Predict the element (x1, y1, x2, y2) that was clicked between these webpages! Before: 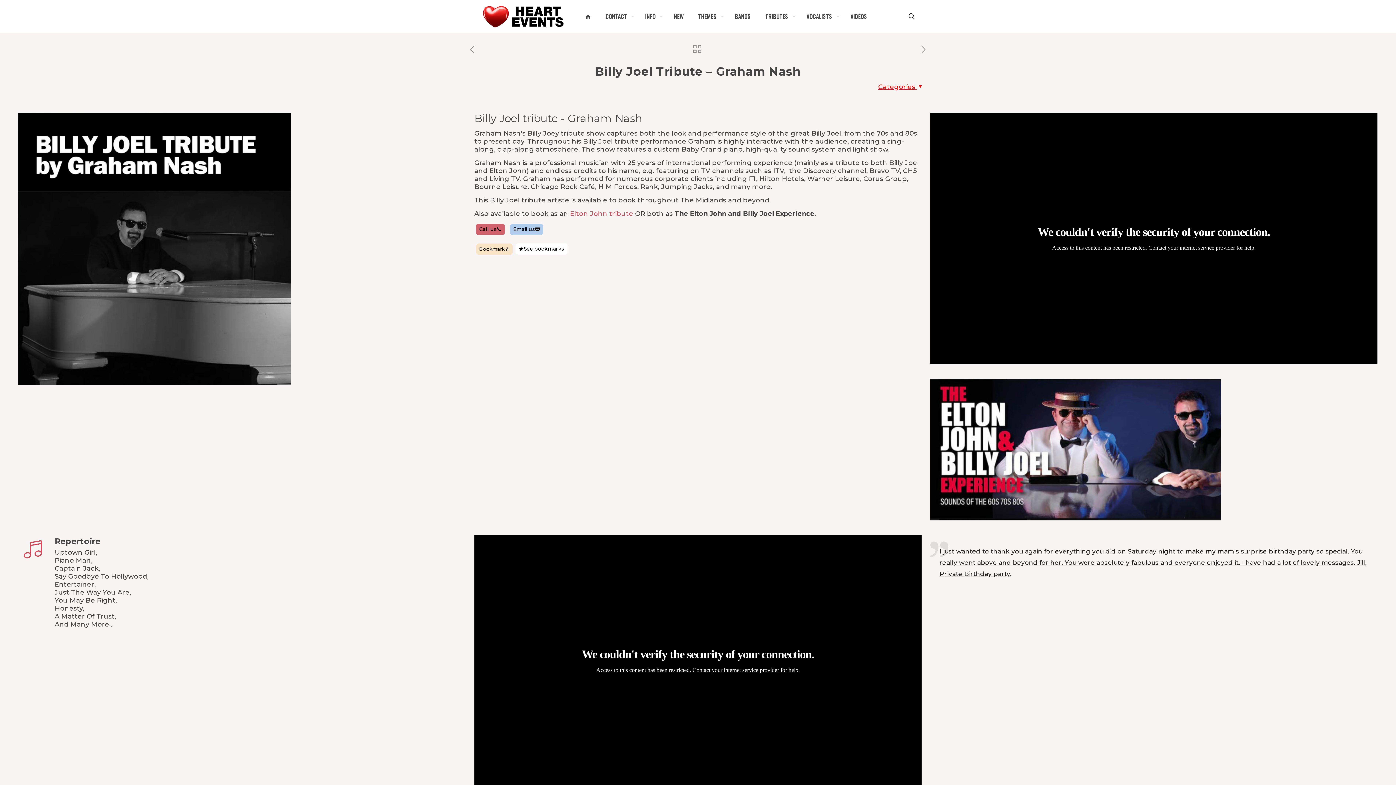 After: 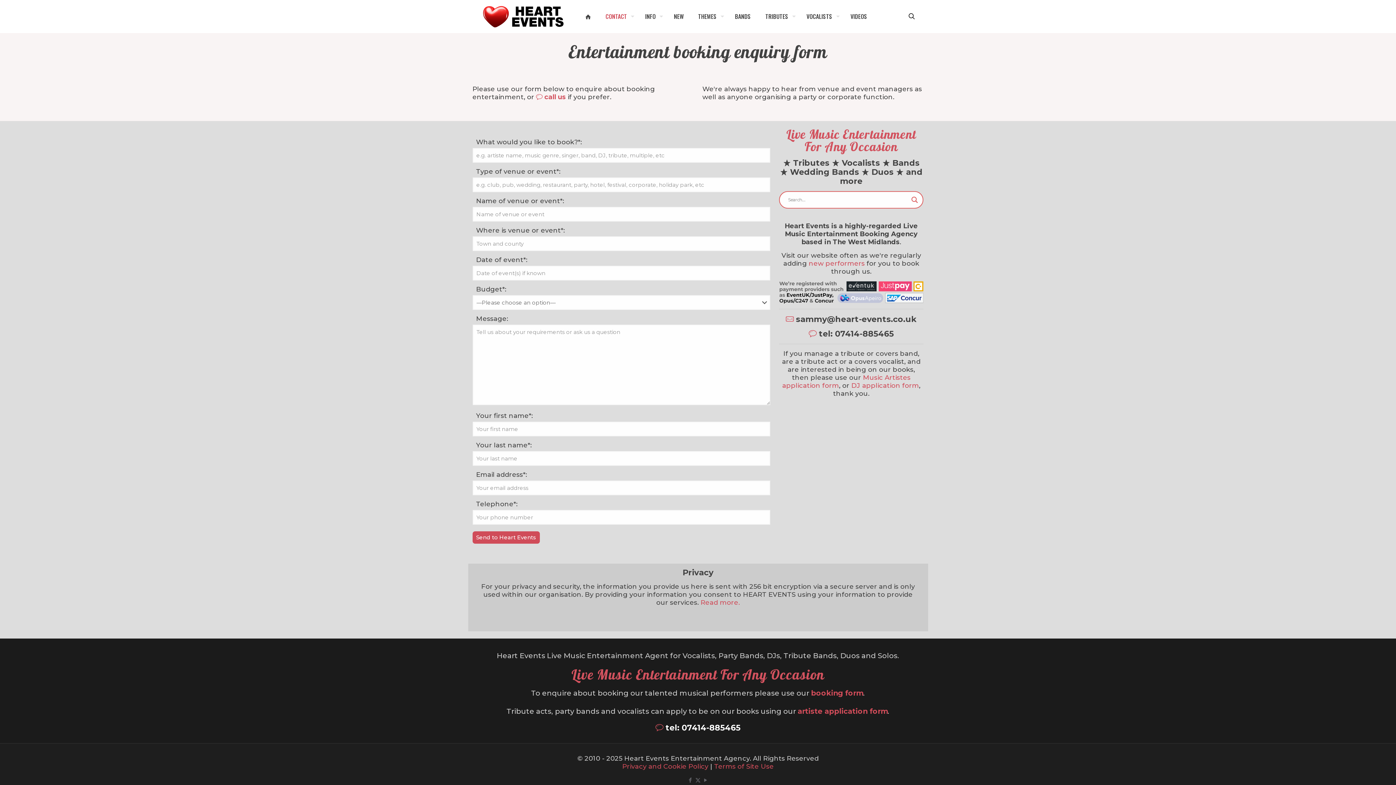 Action: label: Email us bbox: (510, 223, 543, 235)